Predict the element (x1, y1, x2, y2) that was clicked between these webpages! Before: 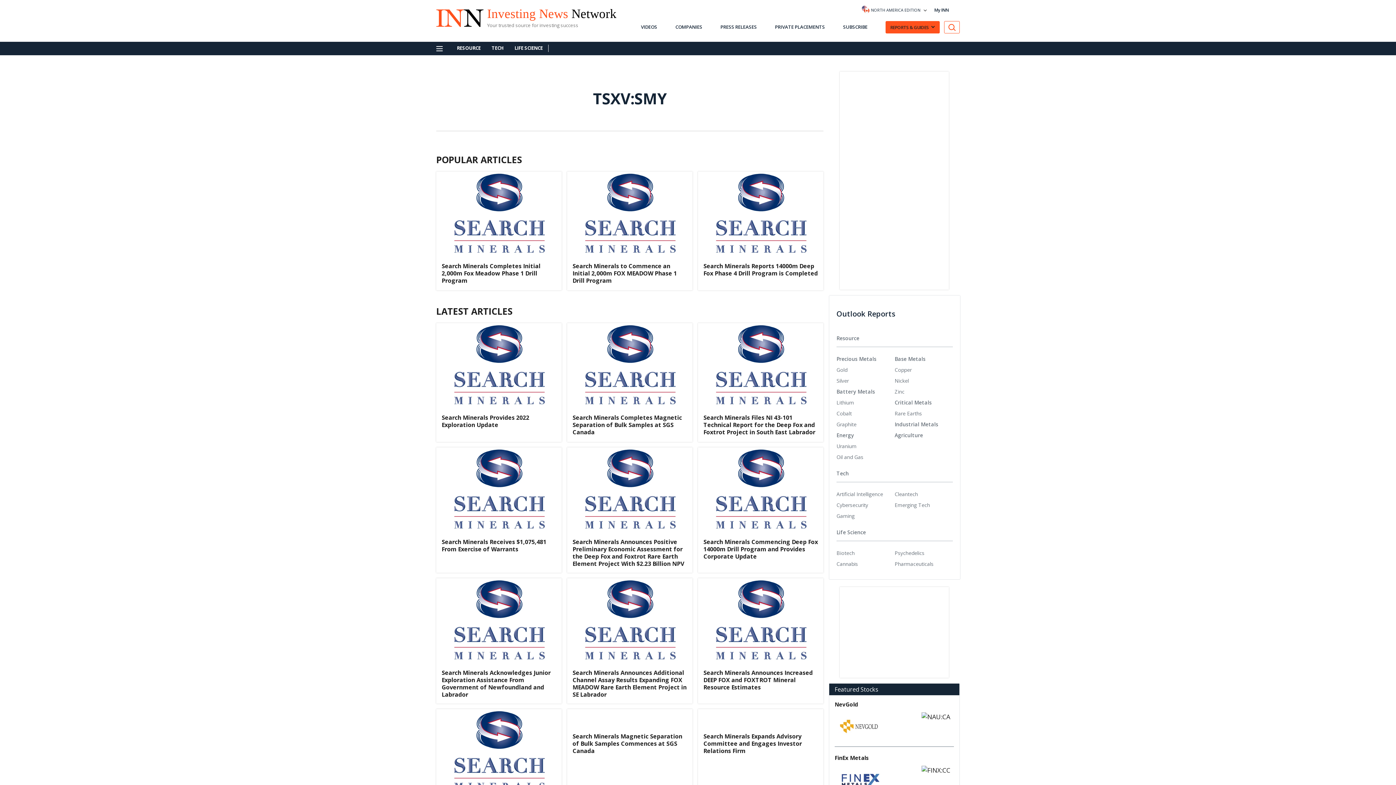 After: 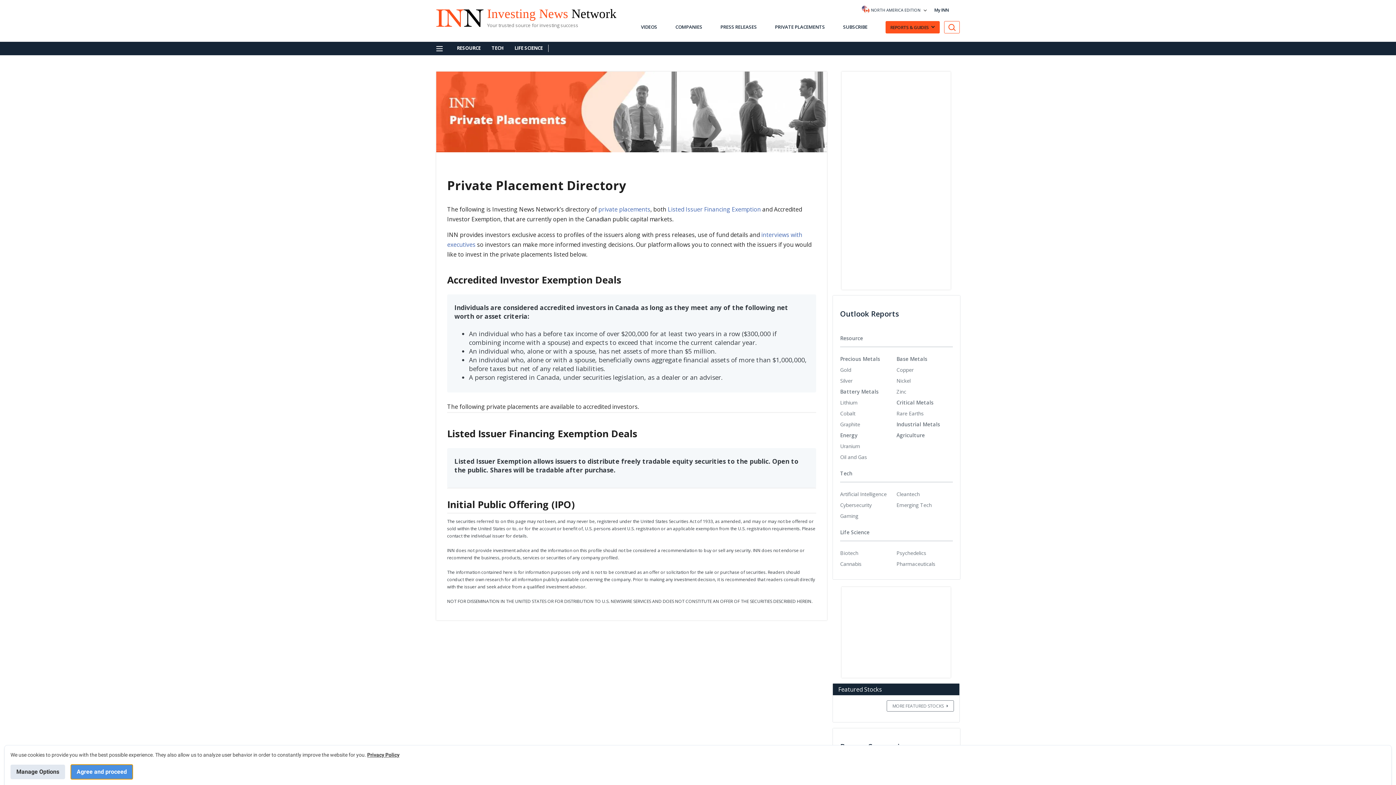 Action: label: PRIVATE PLACEMENTS bbox: (773, 24, 825, 29)